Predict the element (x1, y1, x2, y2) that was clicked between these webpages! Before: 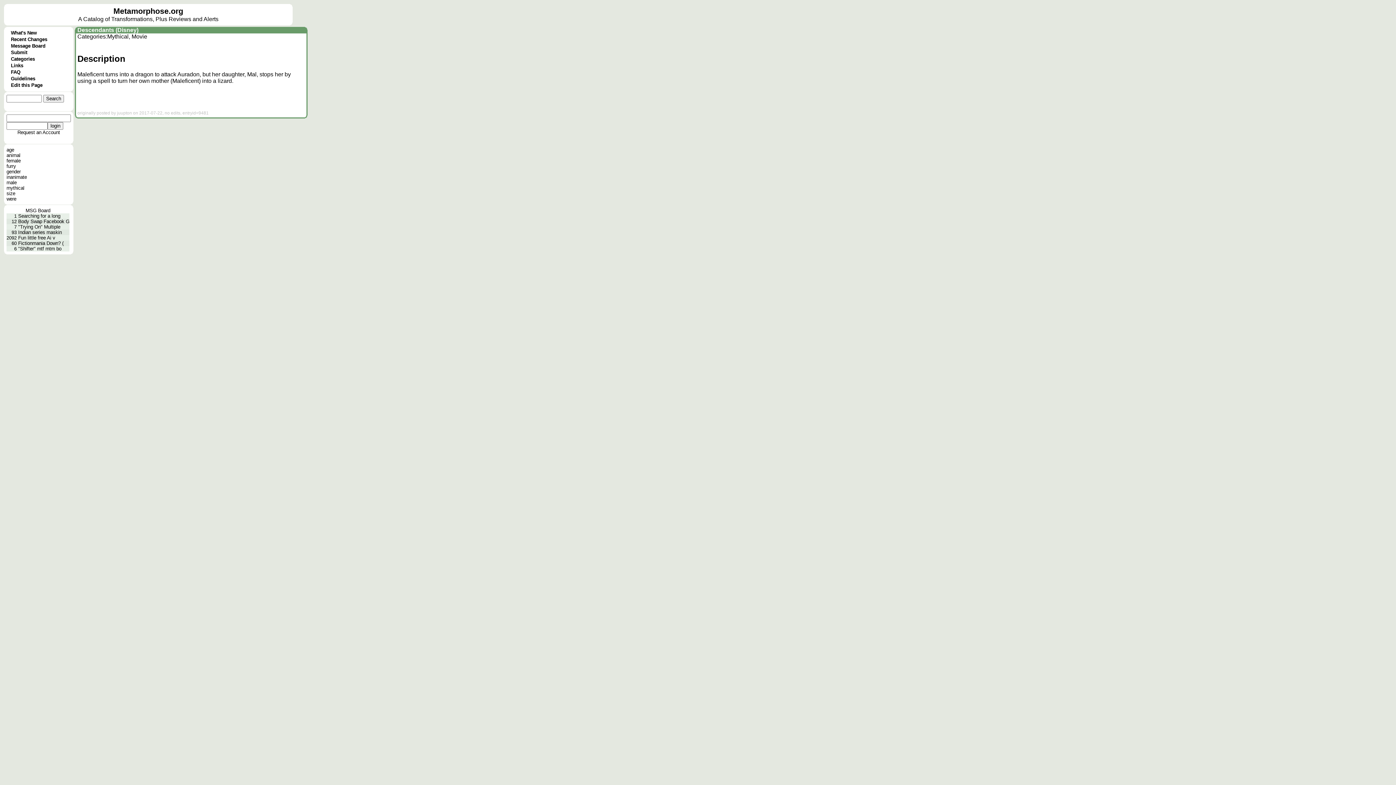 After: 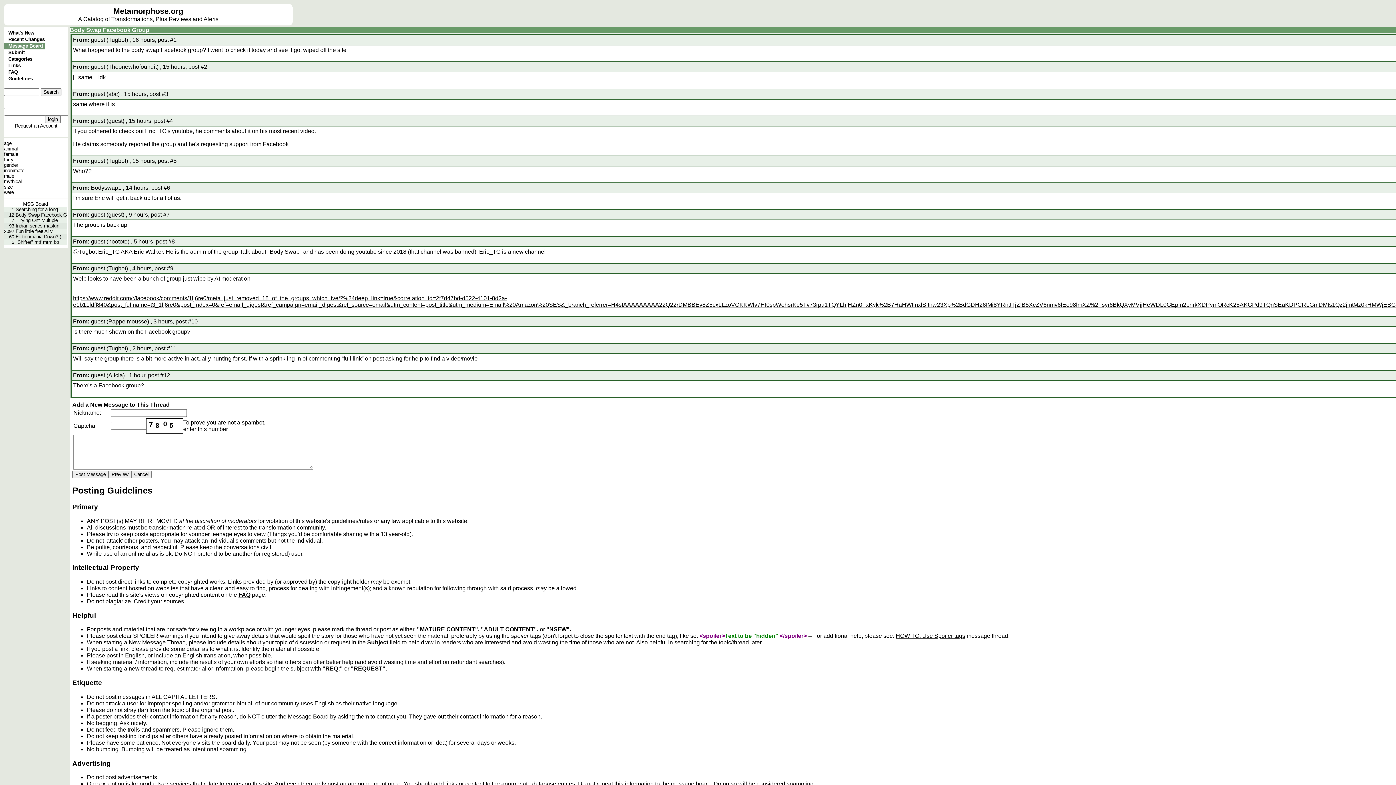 Action: label: Body Swap Facebook G bbox: (18, 218, 69, 224)